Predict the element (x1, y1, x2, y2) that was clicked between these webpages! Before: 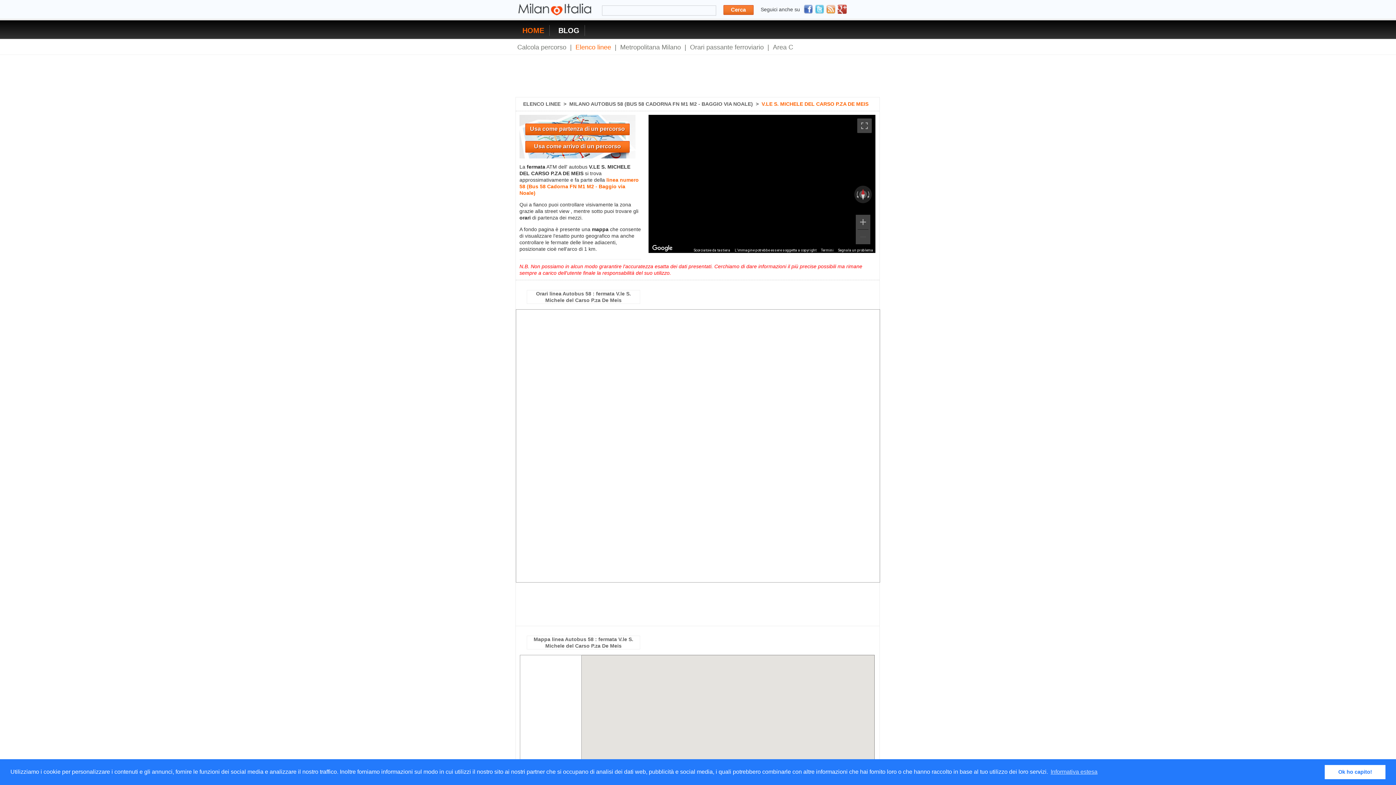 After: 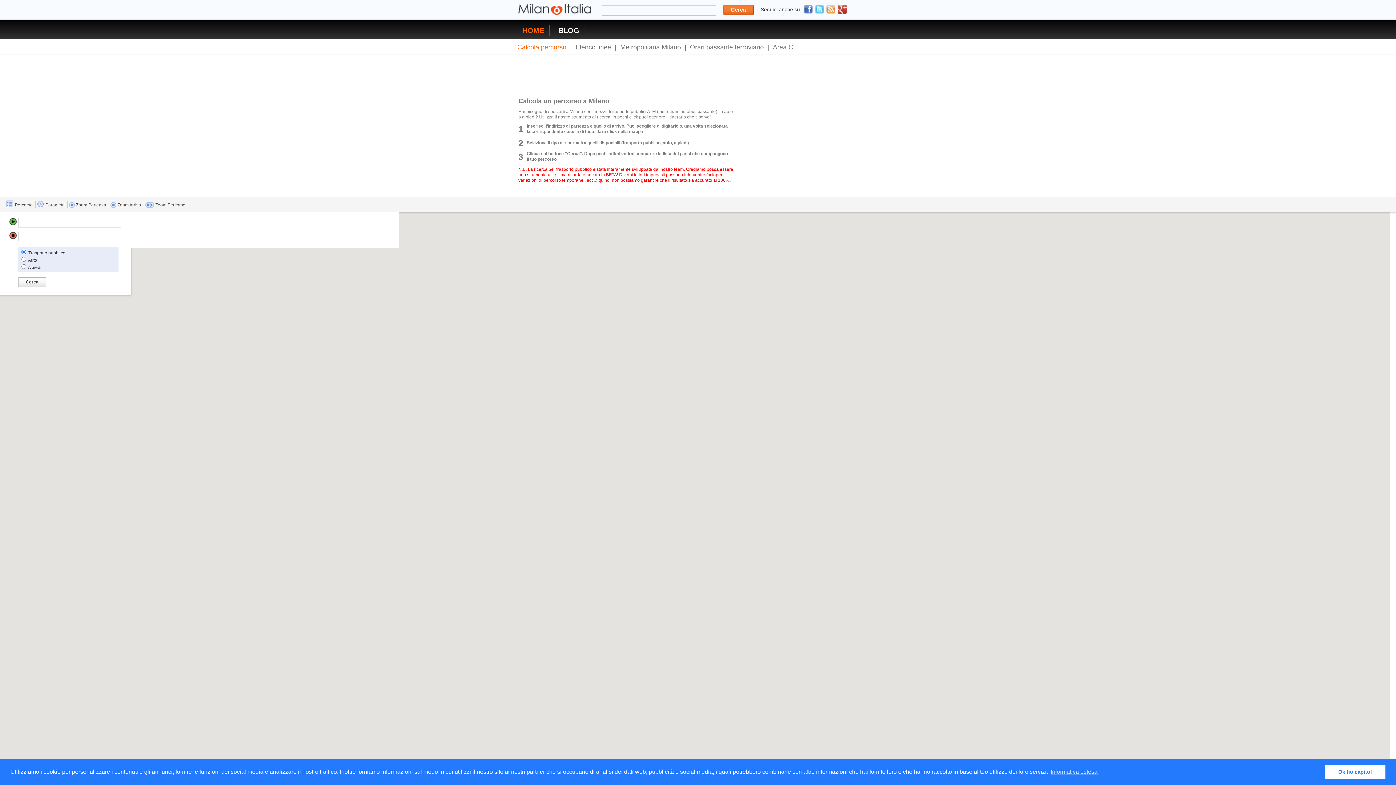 Action: label: HOME bbox: (522, 26, 544, 34)